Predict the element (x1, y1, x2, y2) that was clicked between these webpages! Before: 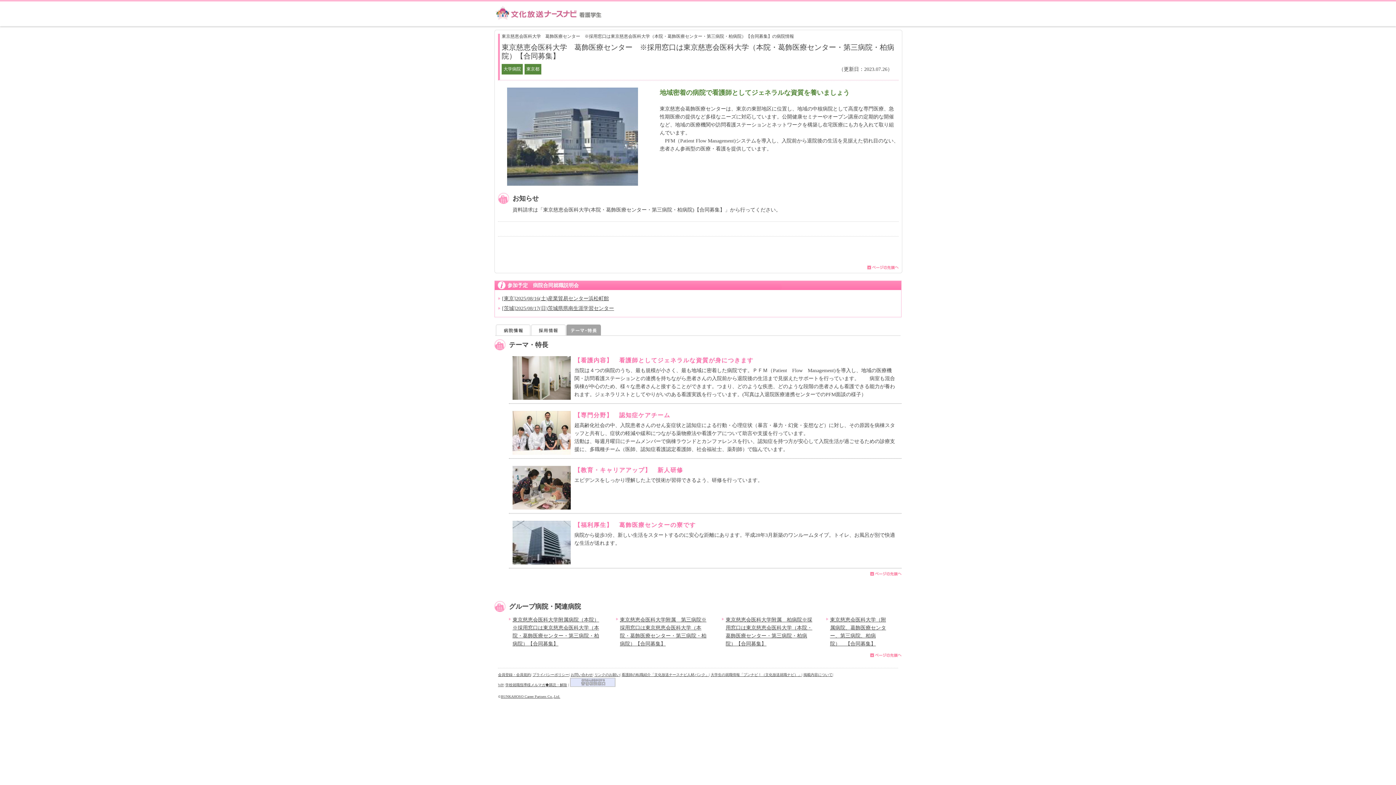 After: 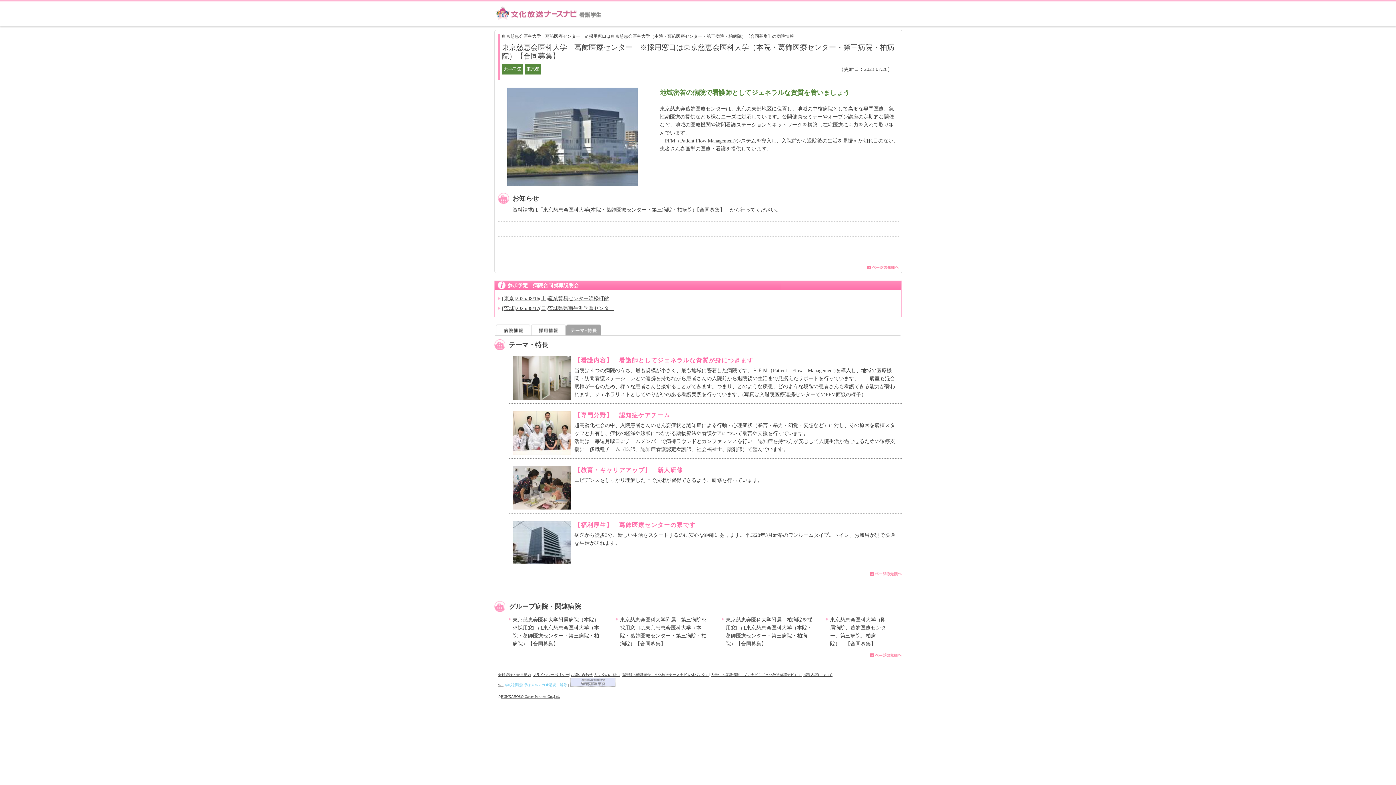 Action: bbox: (505, 683, 567, 687) label: 学校就職指導様メルマガ◆購読・解除